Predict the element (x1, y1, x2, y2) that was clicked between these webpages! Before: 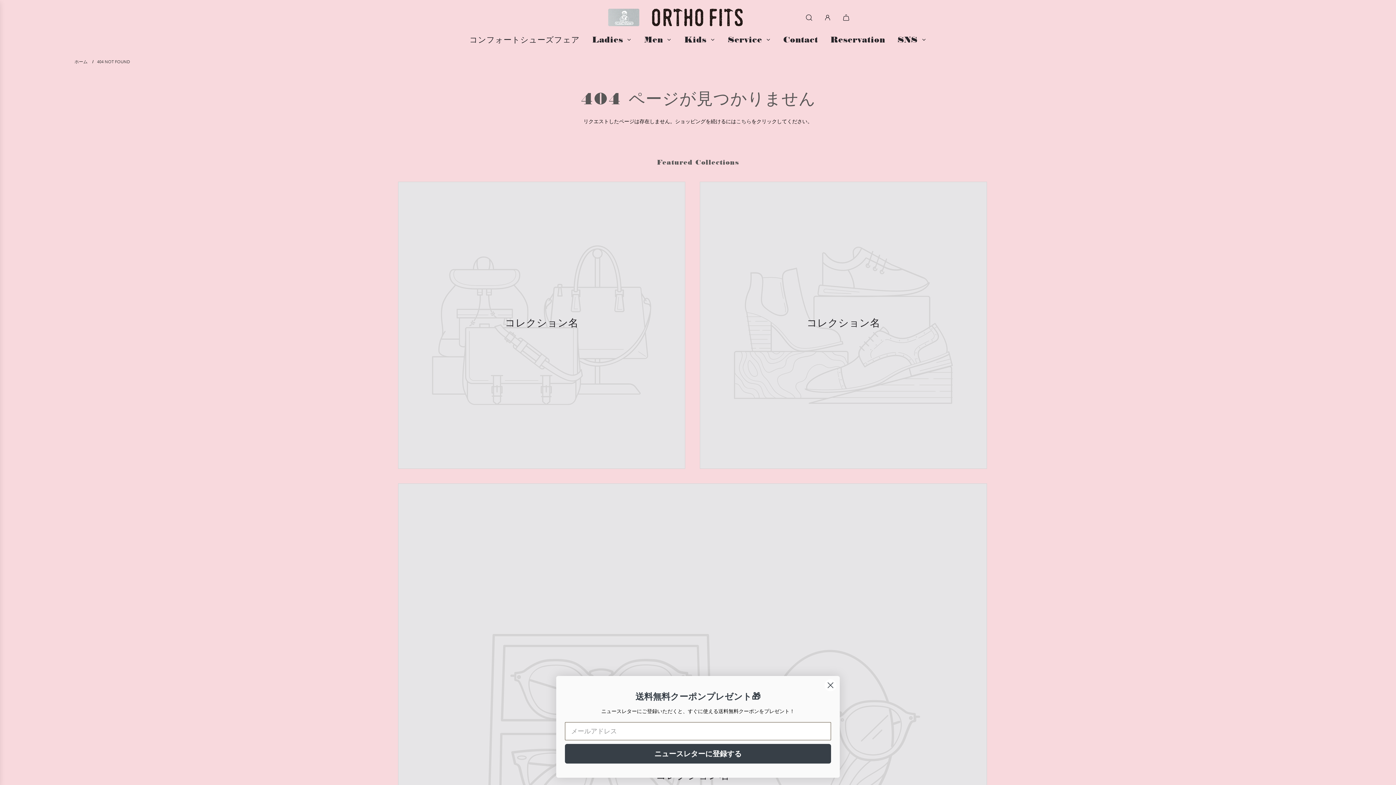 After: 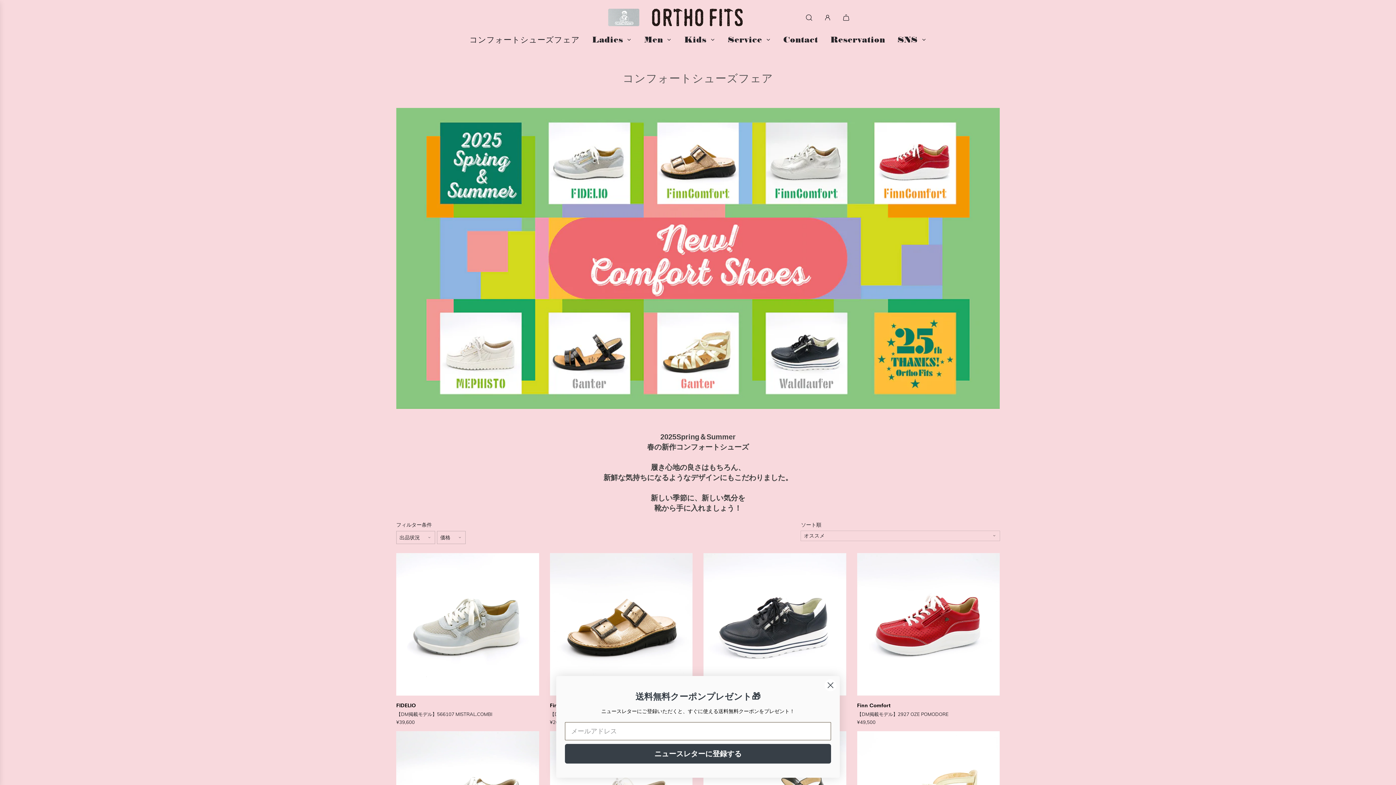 Action: label: コンフォートシューズフェア bbox: (464, 28, 585, 51)